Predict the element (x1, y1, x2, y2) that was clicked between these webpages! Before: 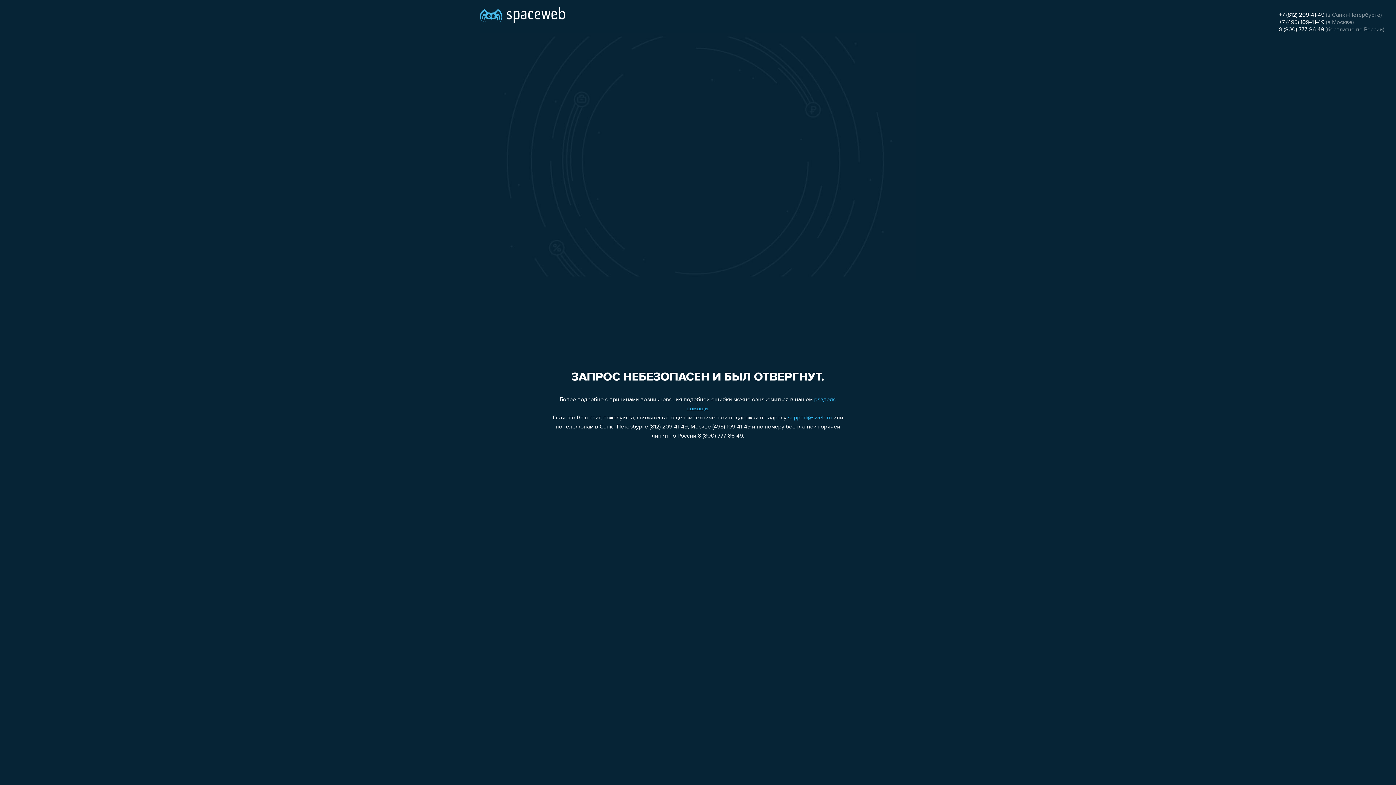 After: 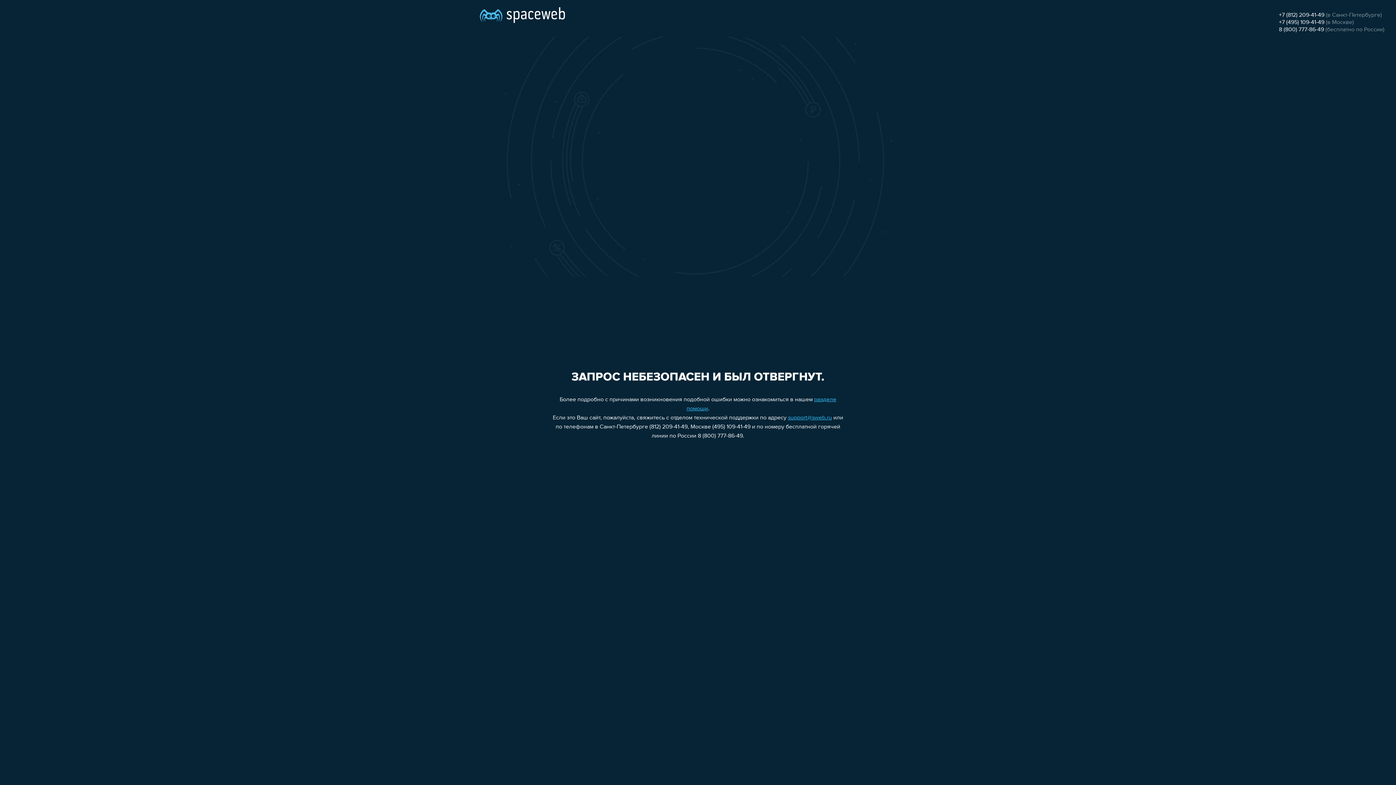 Action: label: support@sweb.ru bbox: (788, 415, 832, 421)